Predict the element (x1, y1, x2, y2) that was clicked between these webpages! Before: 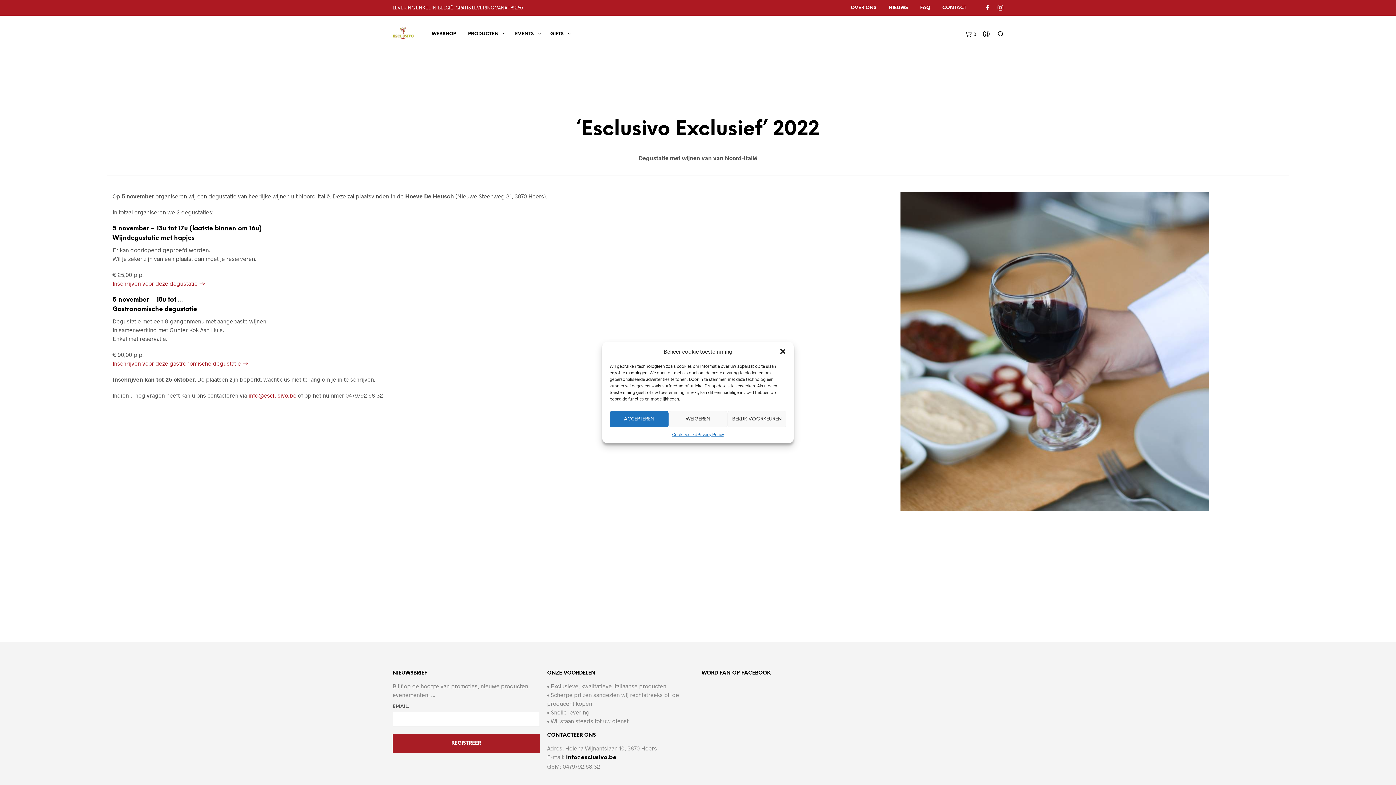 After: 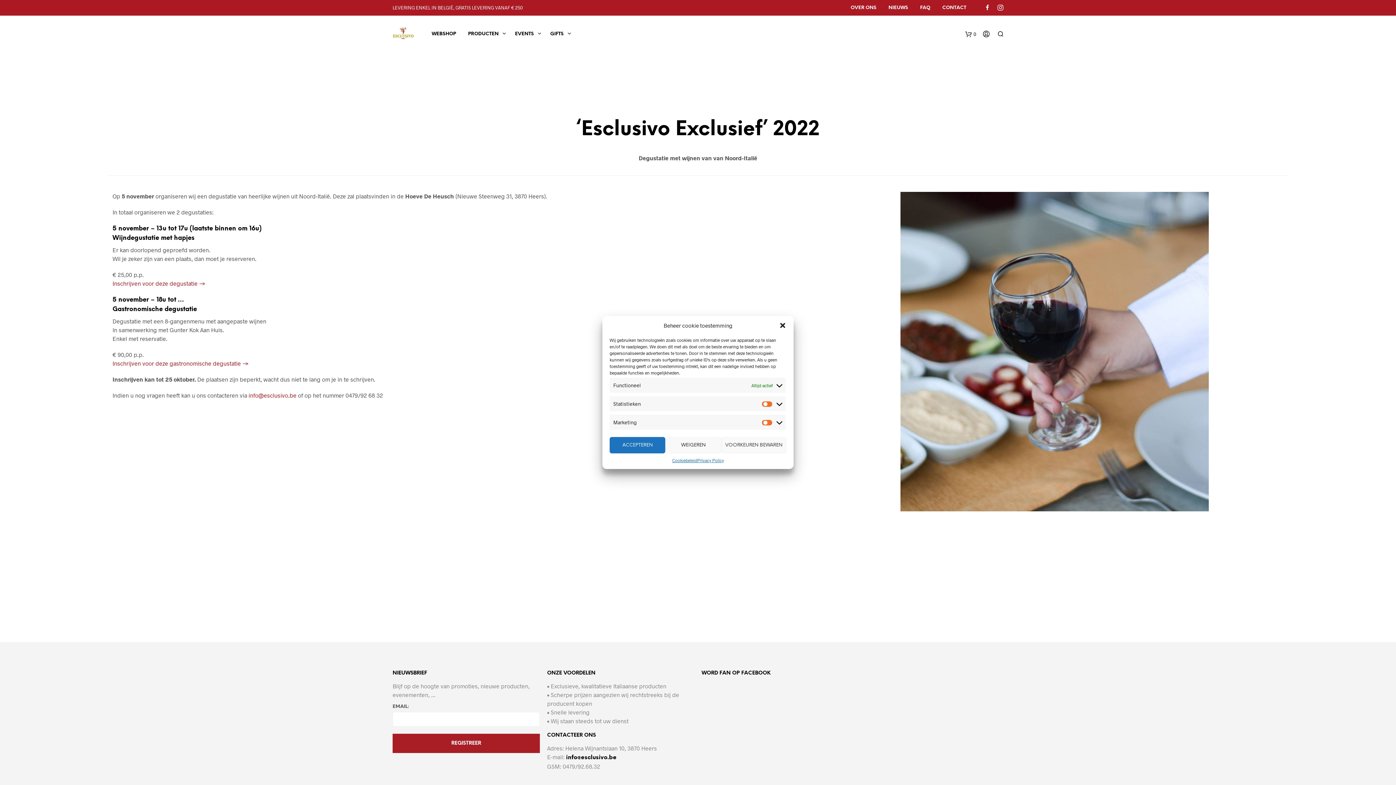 Action: label: BEKIJK VOORKEUREN bbox: (727, 411, 786, 427)